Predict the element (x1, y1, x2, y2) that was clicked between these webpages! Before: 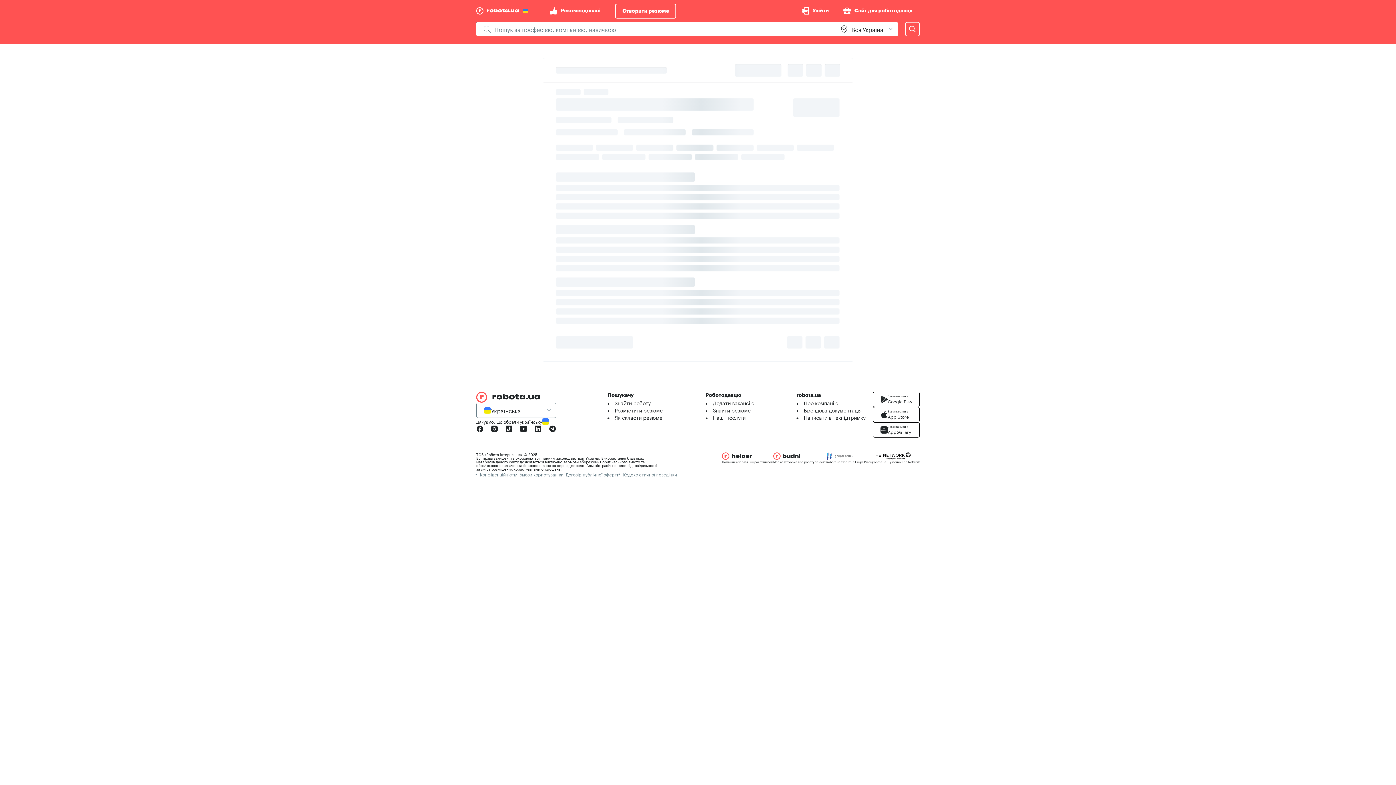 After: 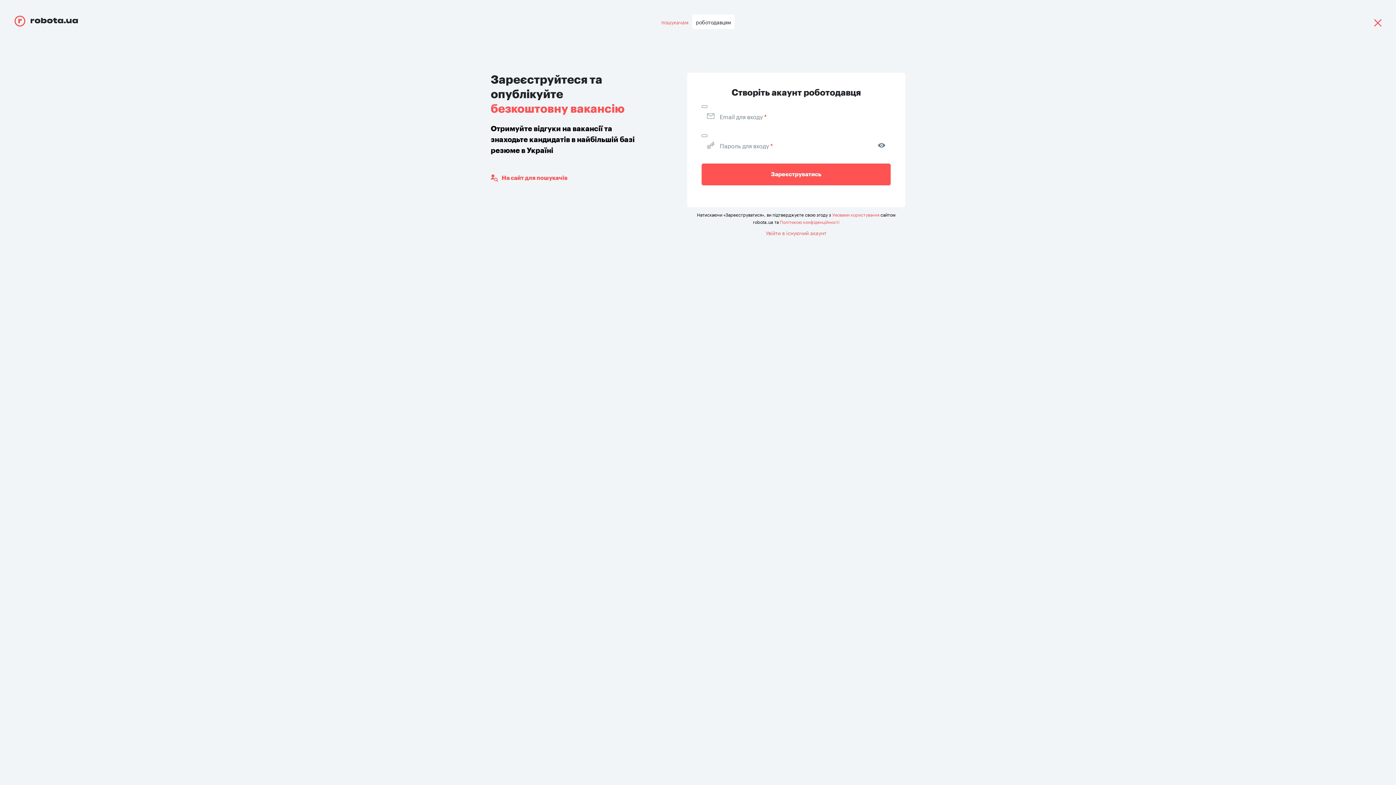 Action: bbox: (713, 398, 754, 406) label: Додати вакансію